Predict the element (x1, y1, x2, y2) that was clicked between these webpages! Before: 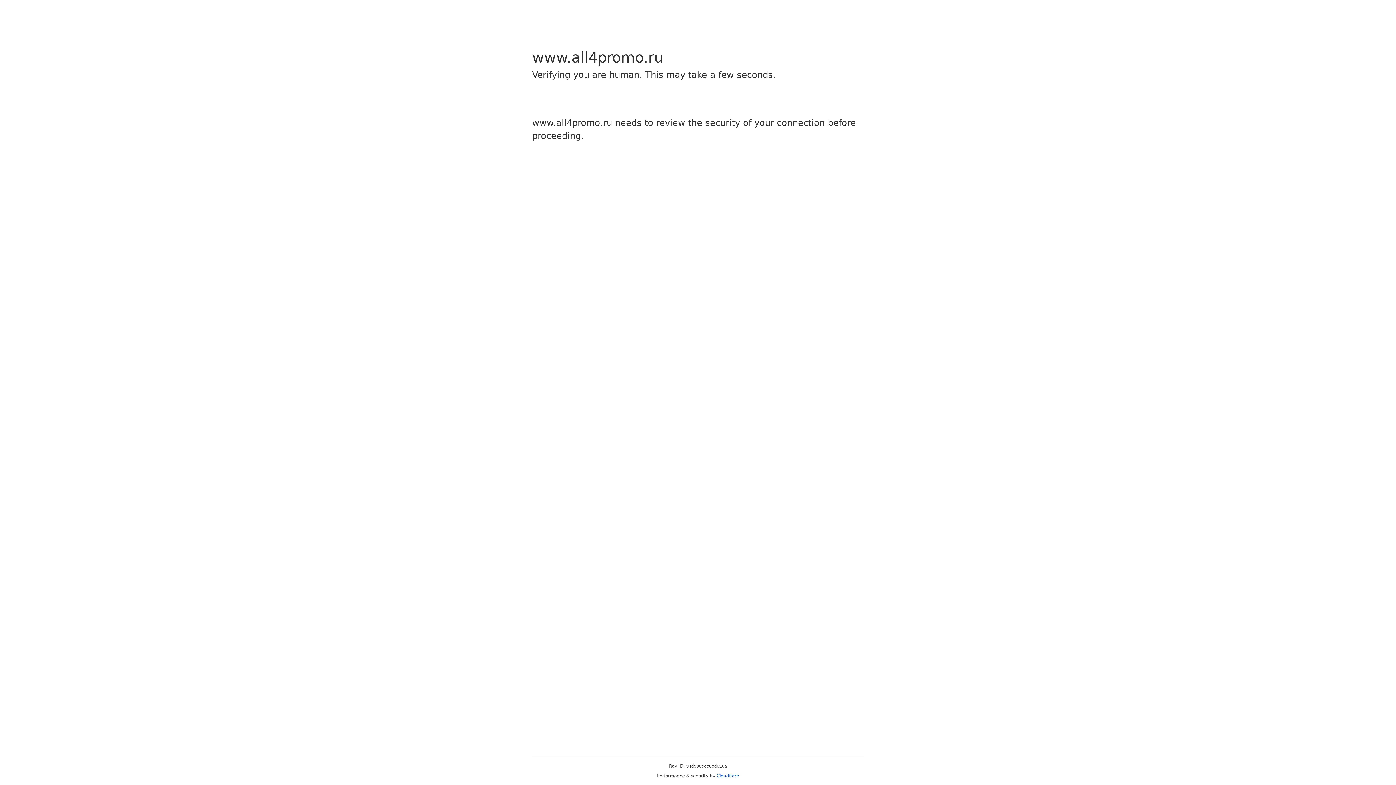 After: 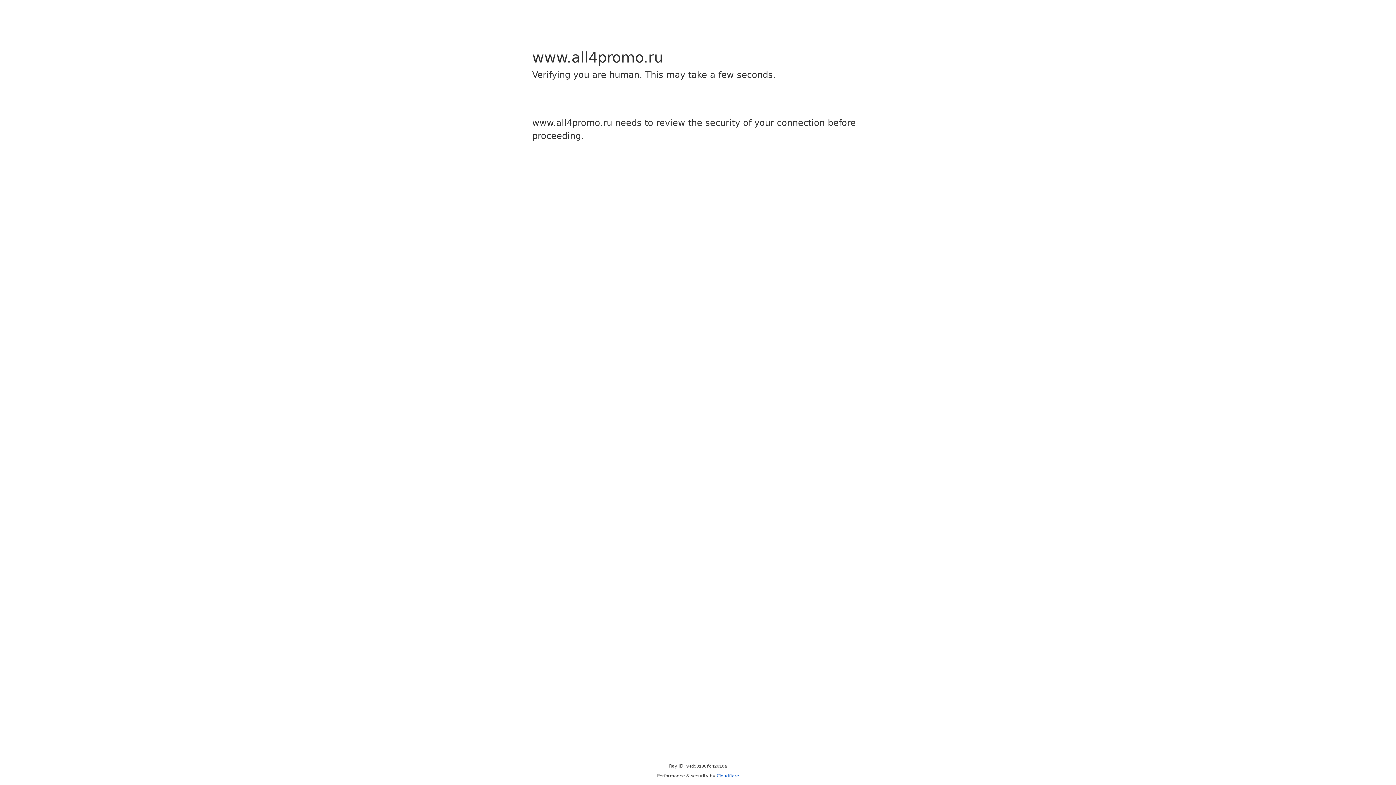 Action: bbox: (716, 773, 739, 778) label: Cloudflare